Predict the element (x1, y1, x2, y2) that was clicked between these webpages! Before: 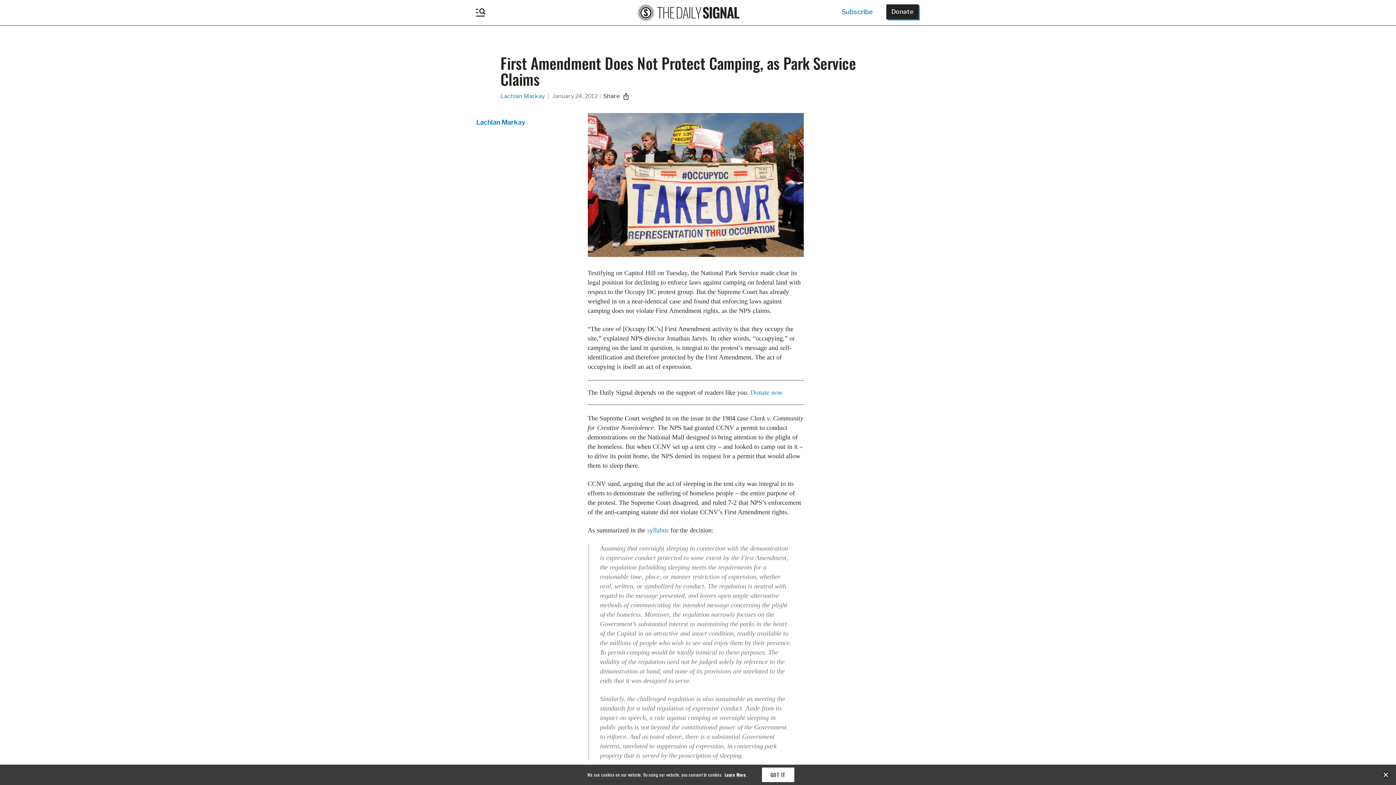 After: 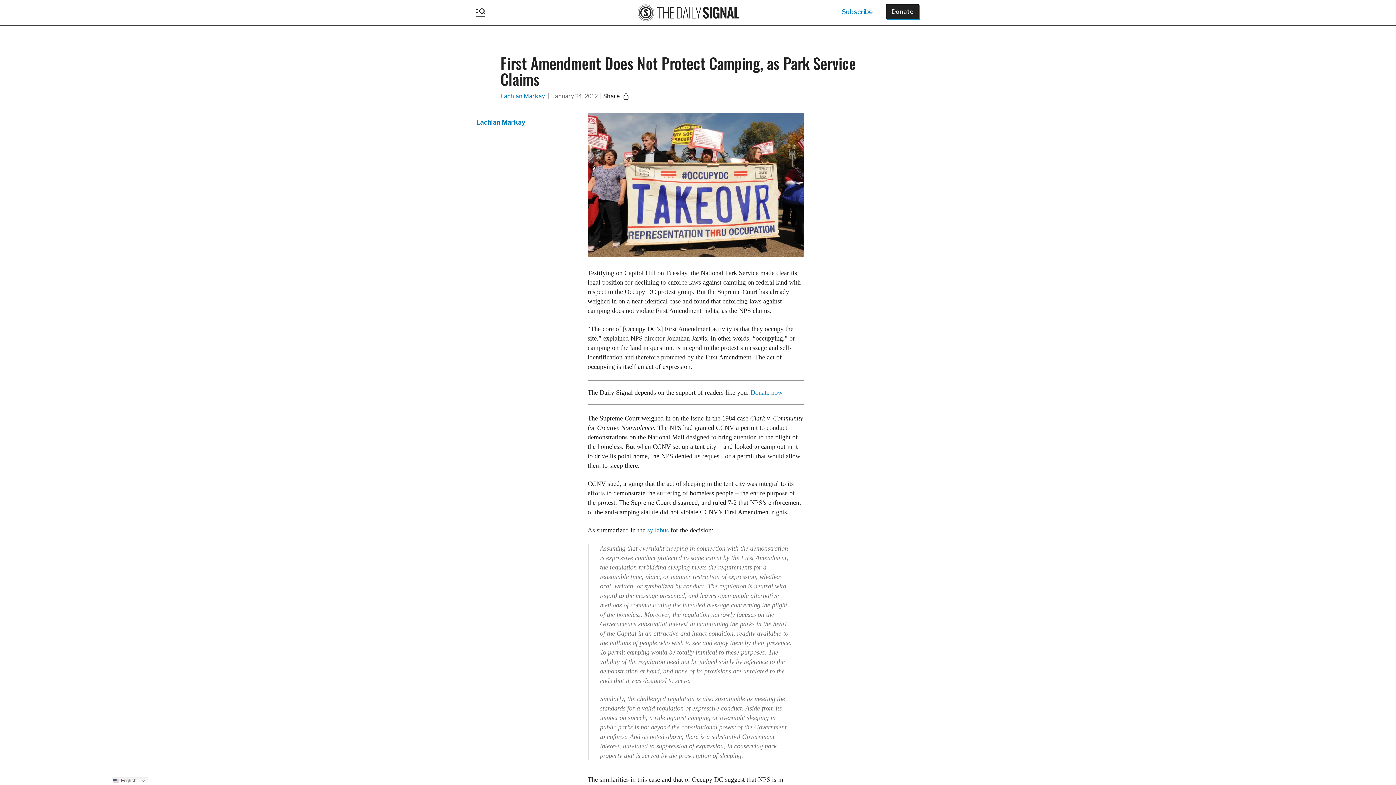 Action: label: close banner bbox: (1381, 770, 1390, 781)